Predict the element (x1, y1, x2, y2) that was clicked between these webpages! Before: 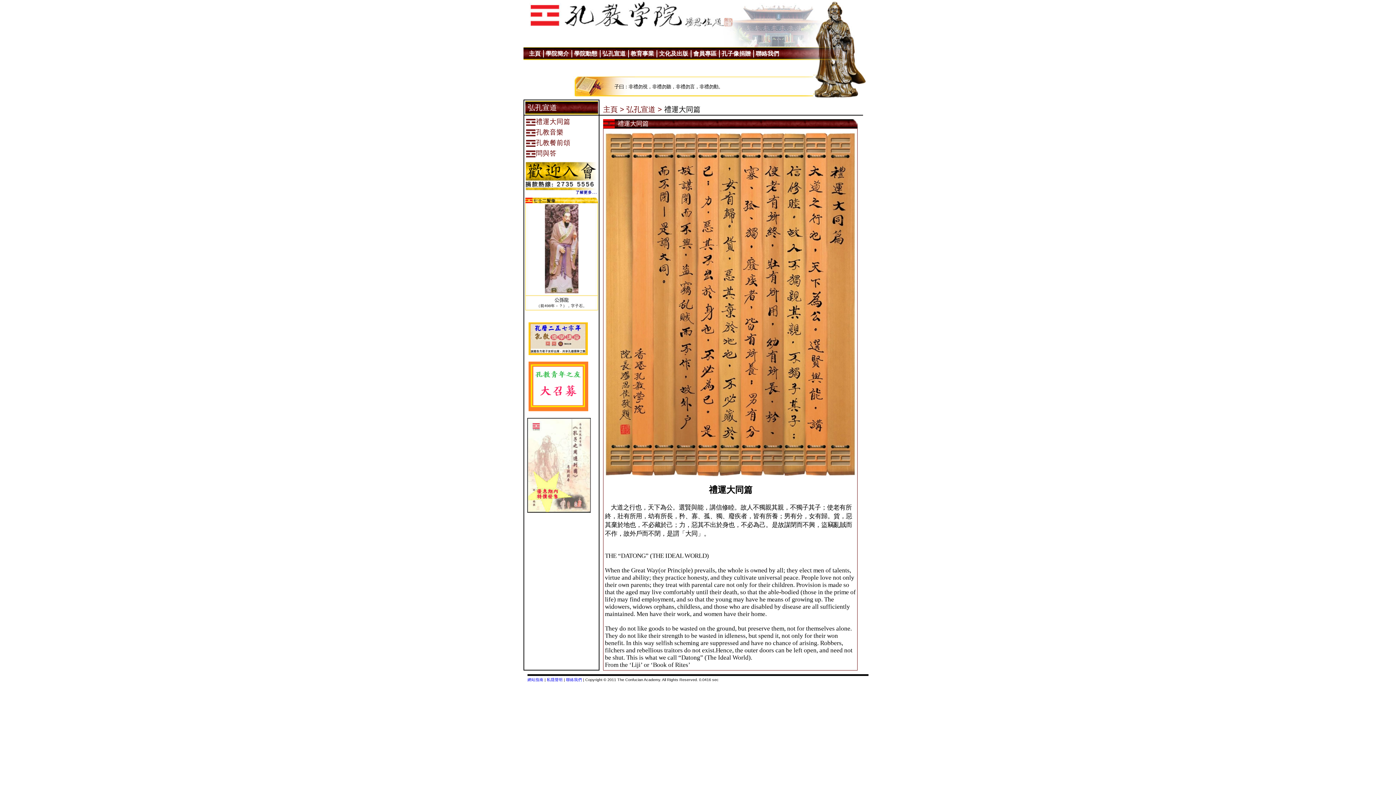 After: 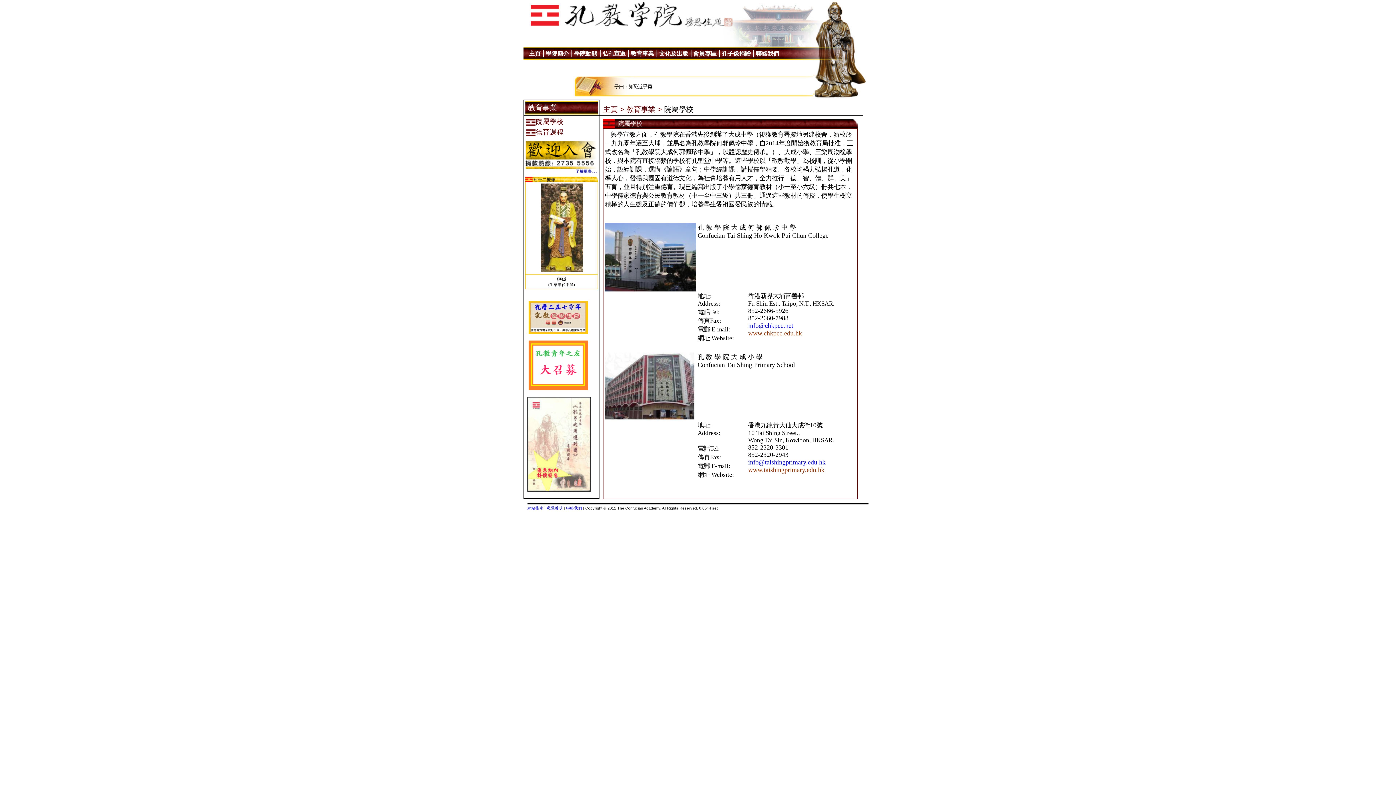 Action: label: 教育事業 bbox: (630, 51, 654, 56)